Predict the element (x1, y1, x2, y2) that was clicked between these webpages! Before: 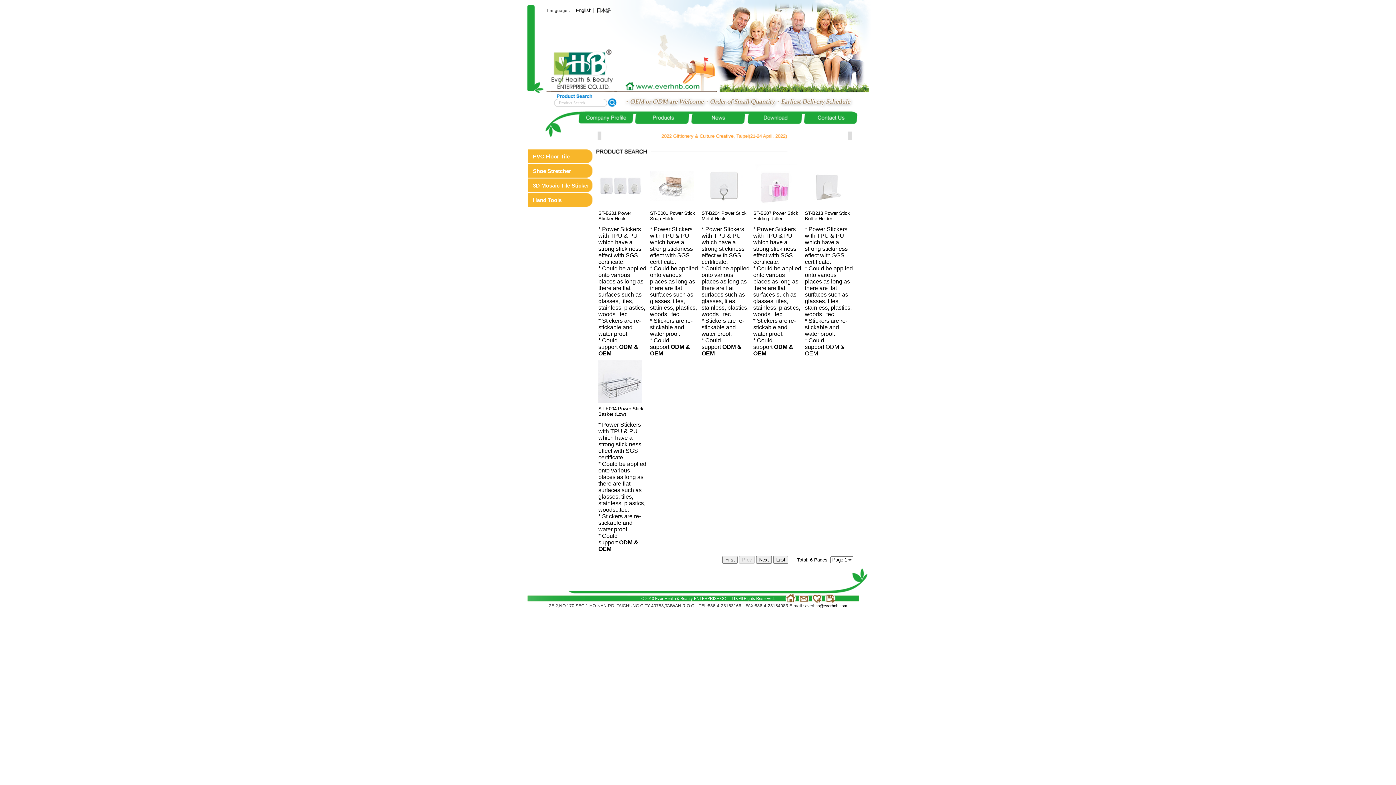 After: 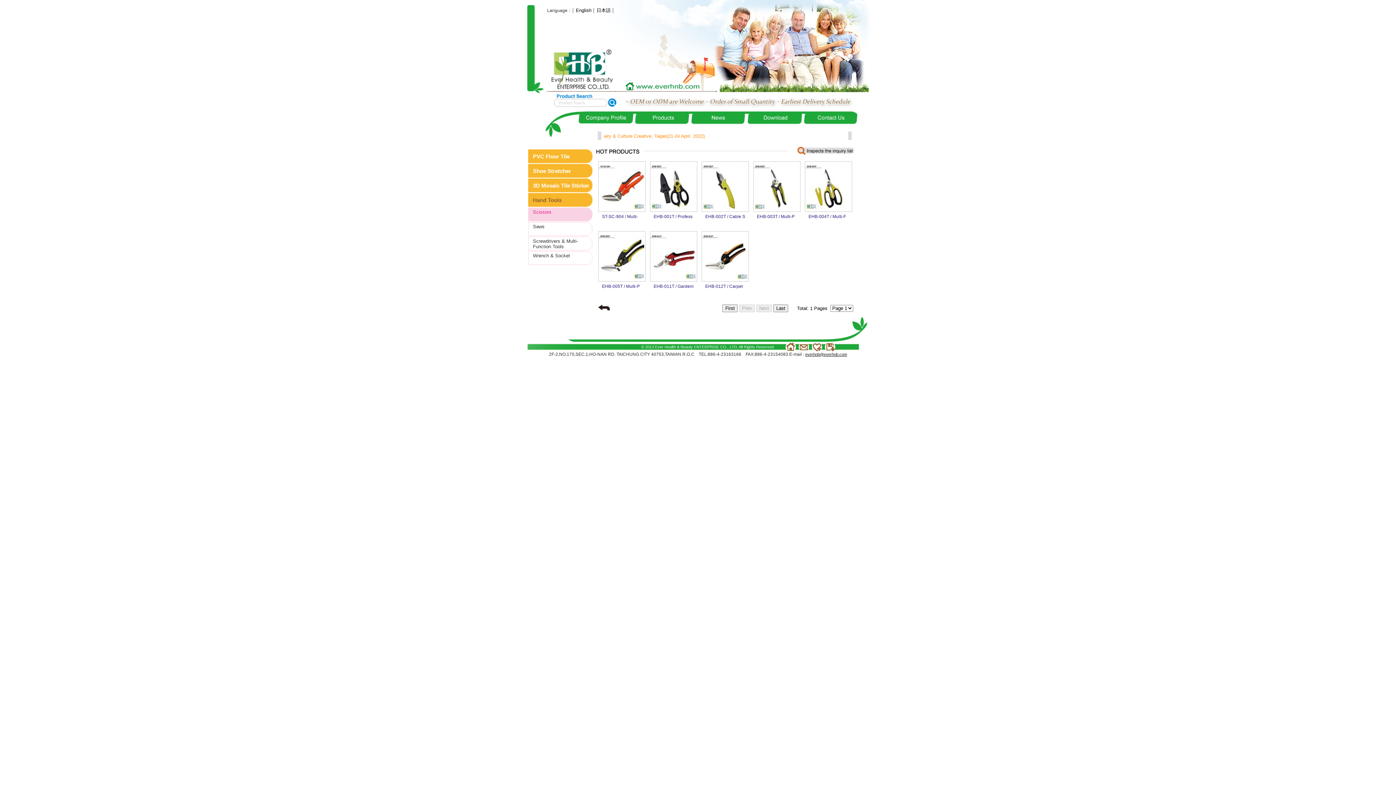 Action: bbox: (533, 197, 561, 203) label: Hand Tools